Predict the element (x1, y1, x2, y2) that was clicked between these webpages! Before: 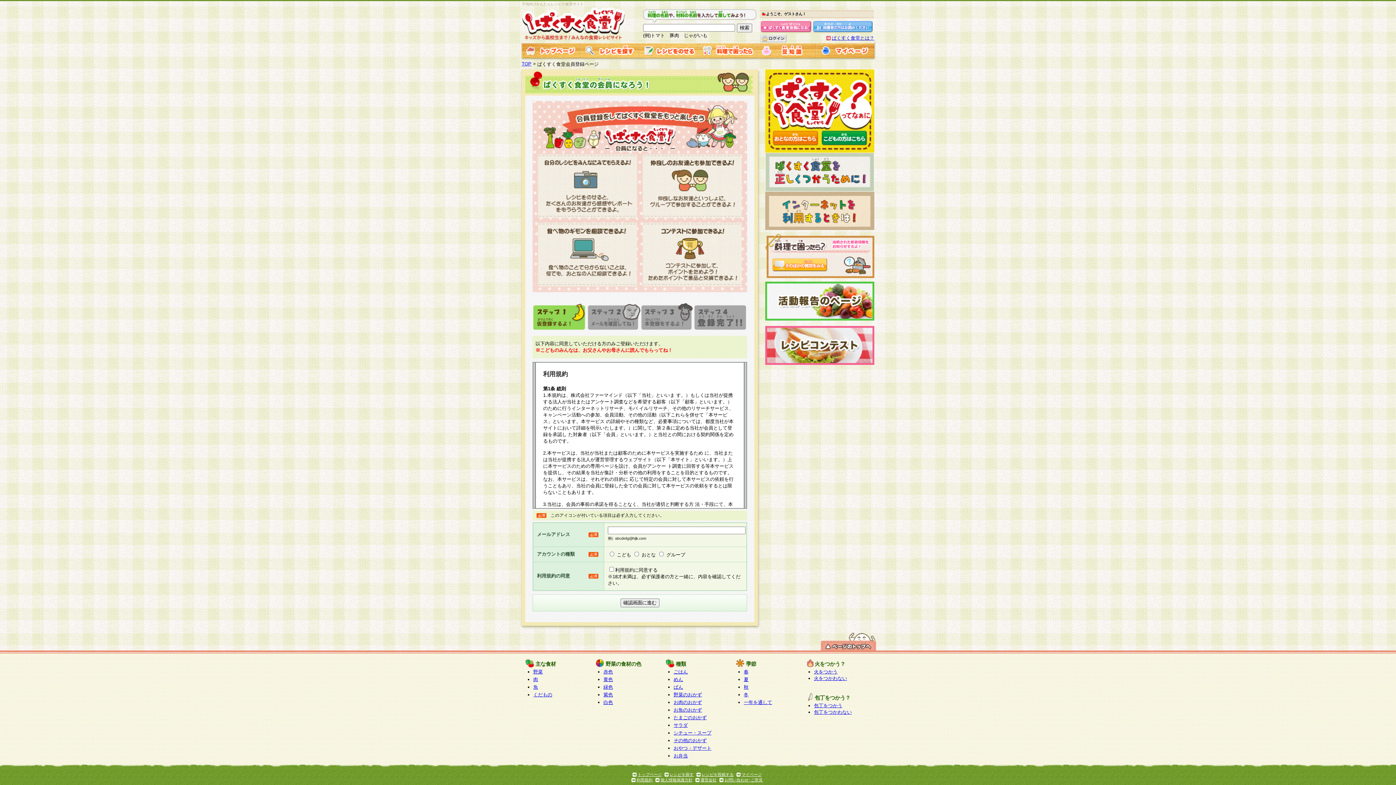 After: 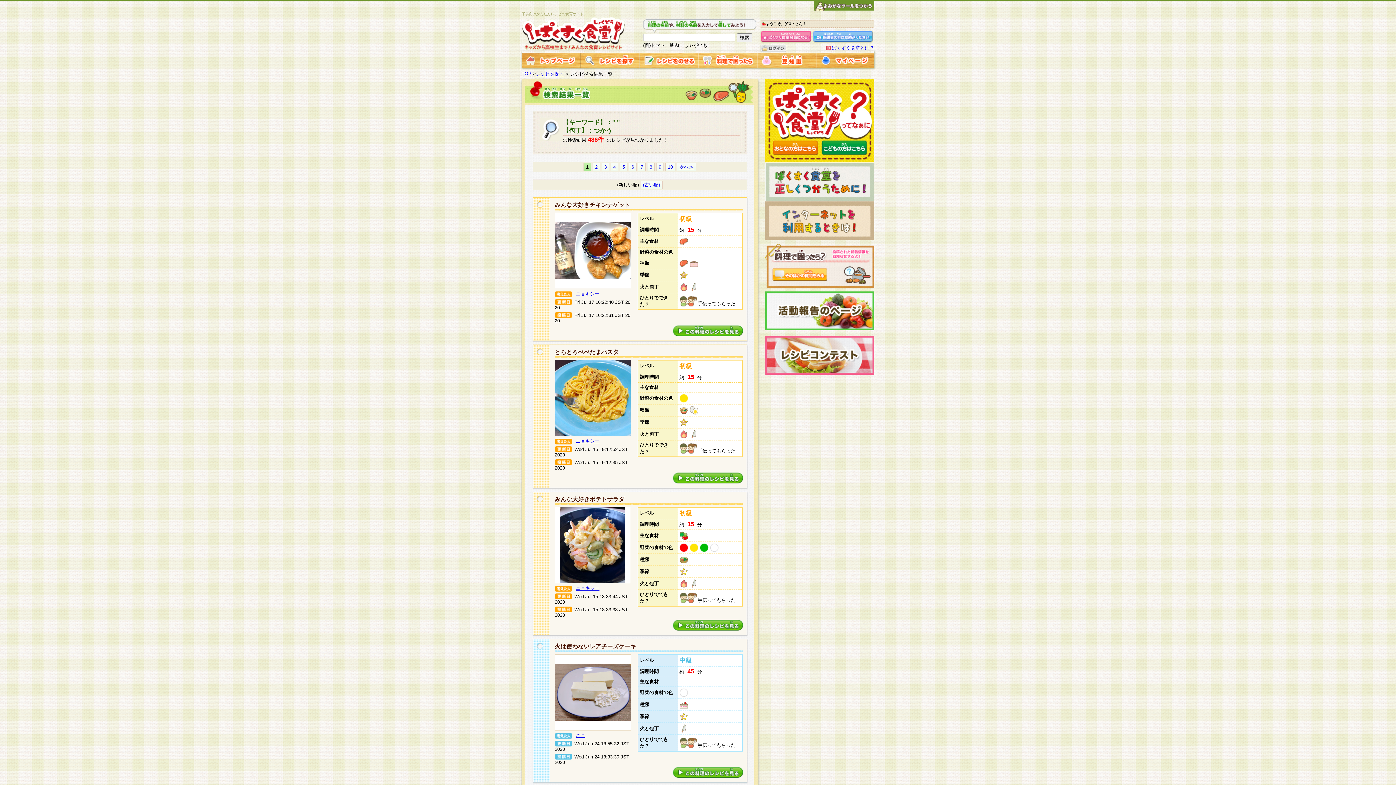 Action: bbox: (814, 703, 842, 708) label: 包丁をつかう